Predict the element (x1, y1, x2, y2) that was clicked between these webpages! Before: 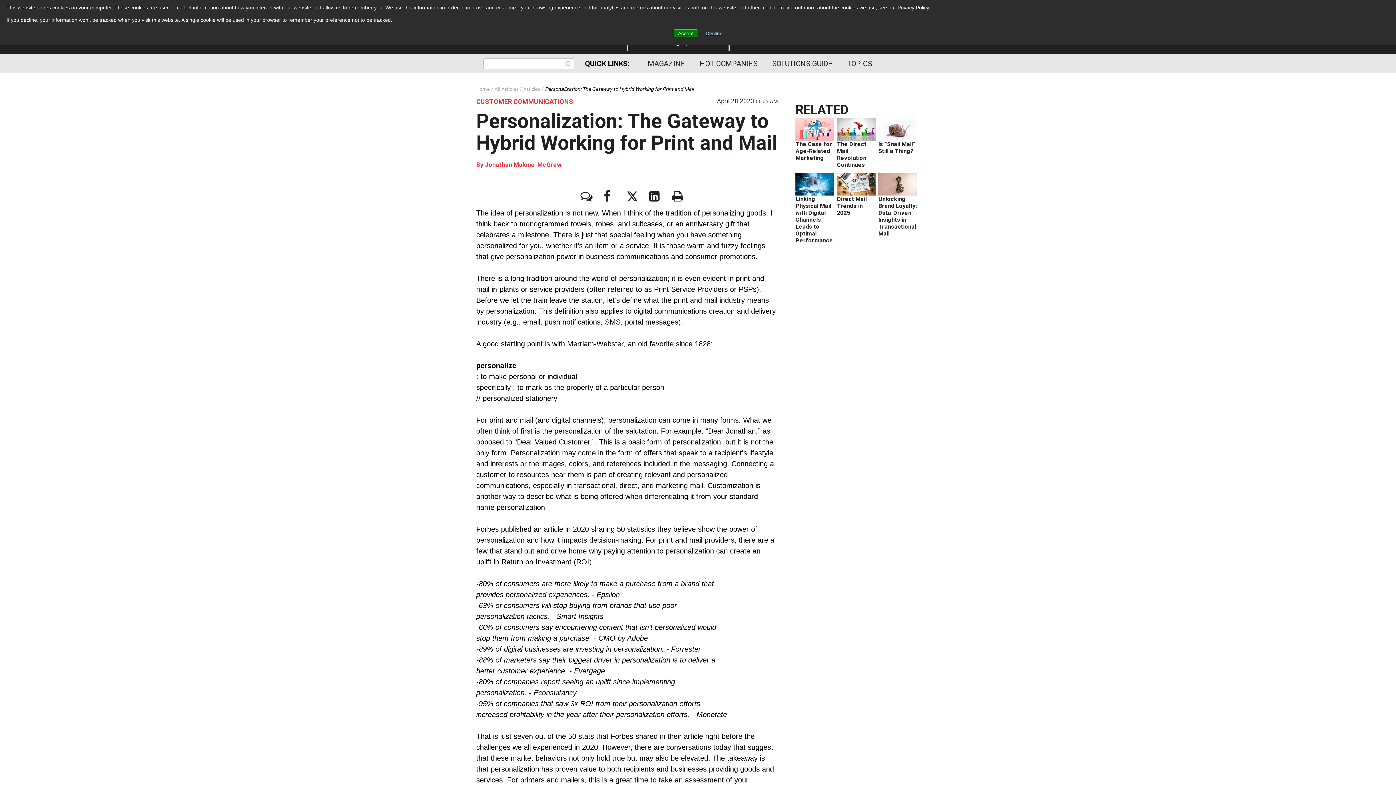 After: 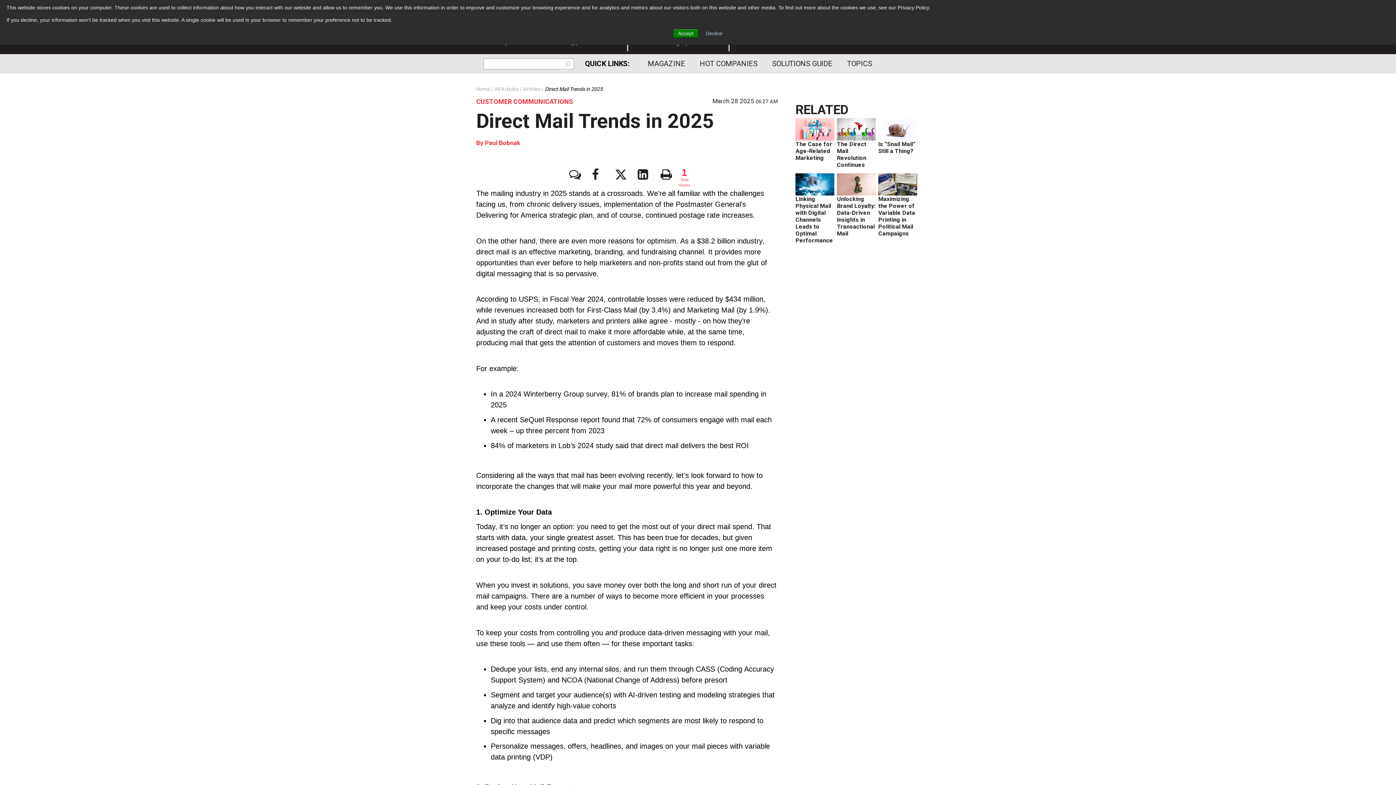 Action: bbox: (837, 173, 876, 195)